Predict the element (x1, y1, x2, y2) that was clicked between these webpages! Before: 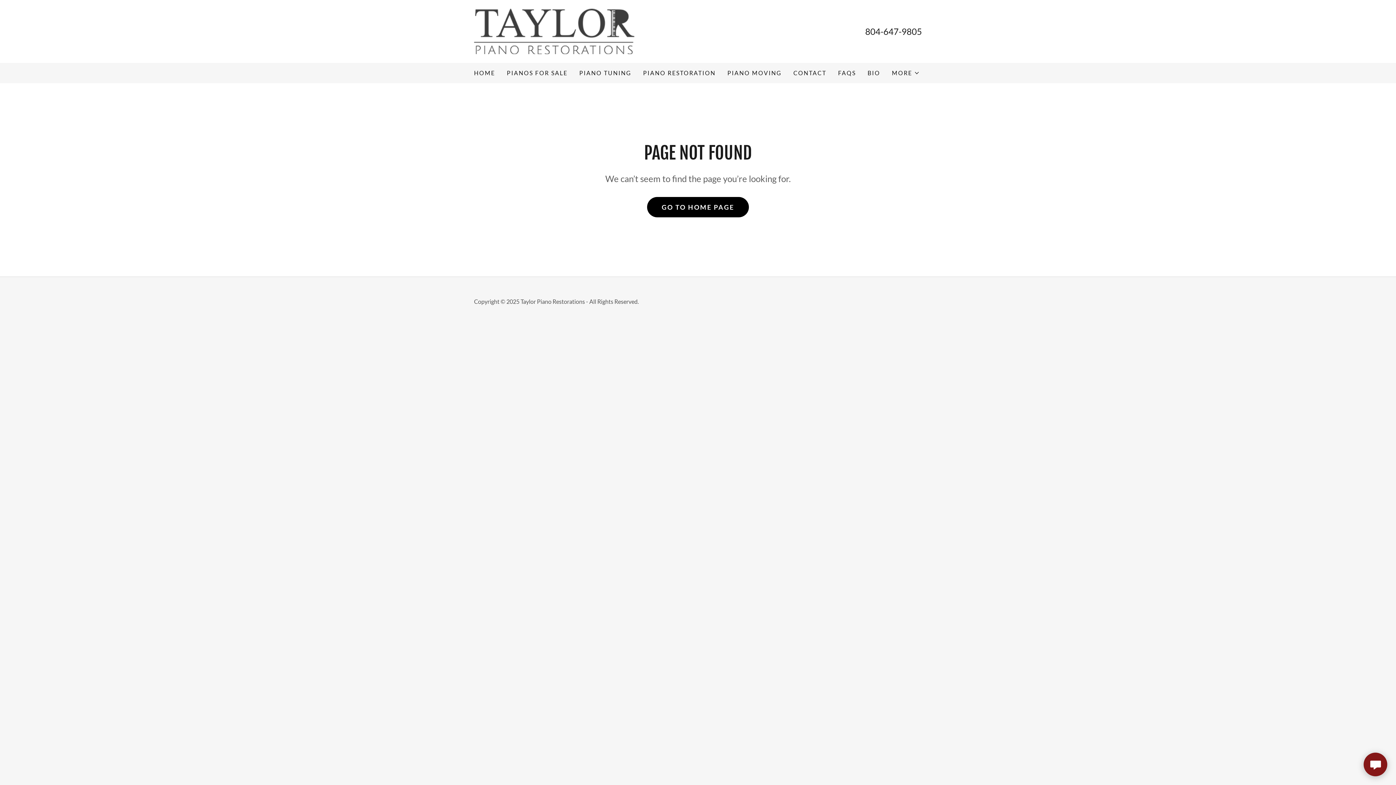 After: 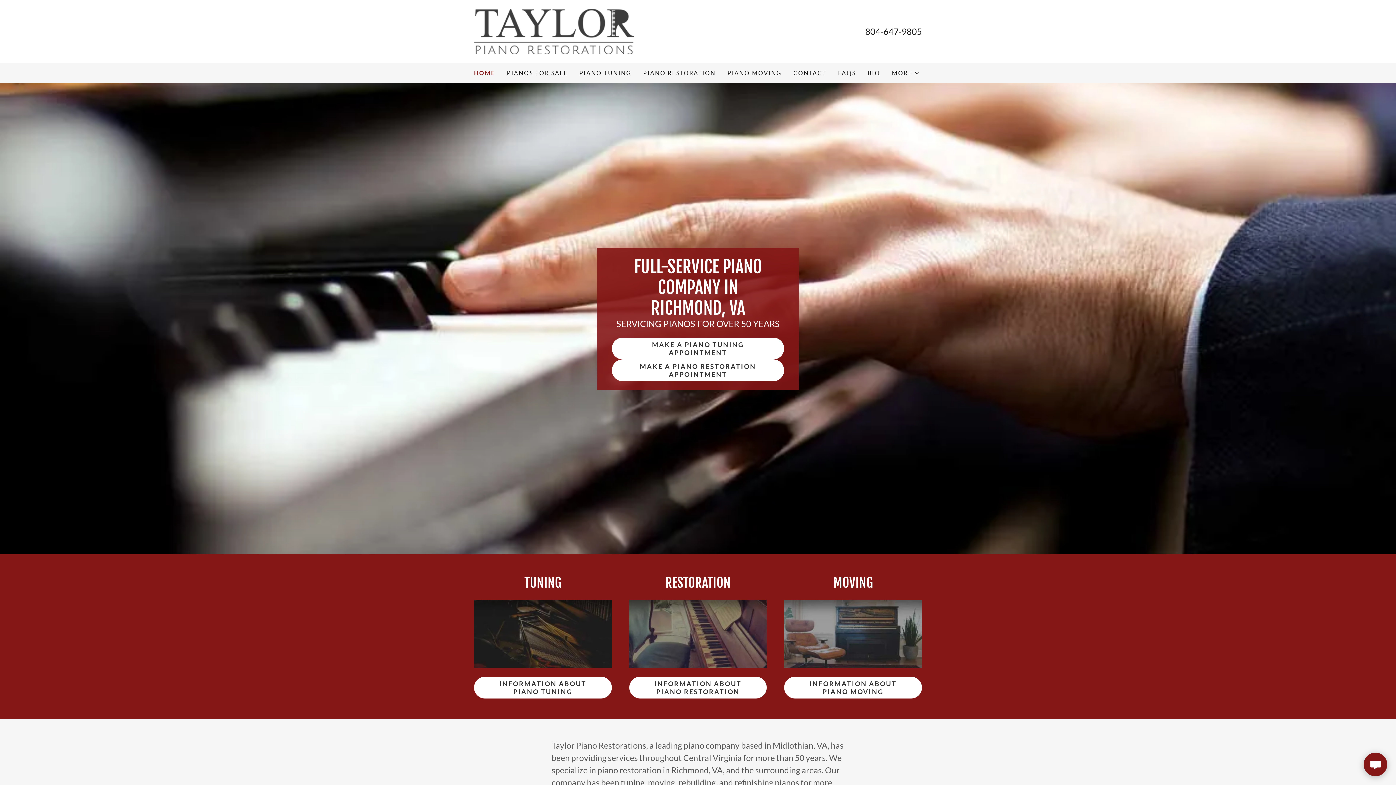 Action: bbox: (474, 26, 634, 34)